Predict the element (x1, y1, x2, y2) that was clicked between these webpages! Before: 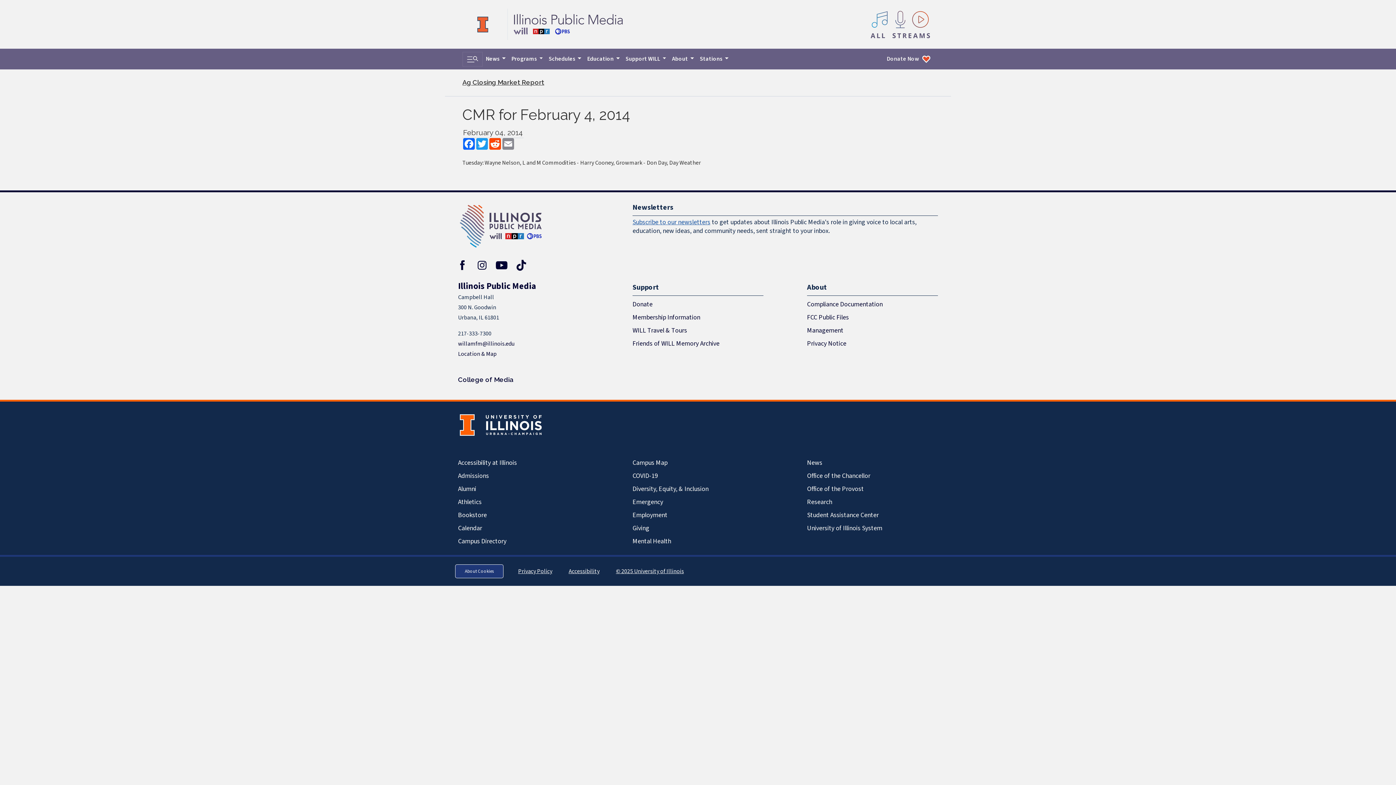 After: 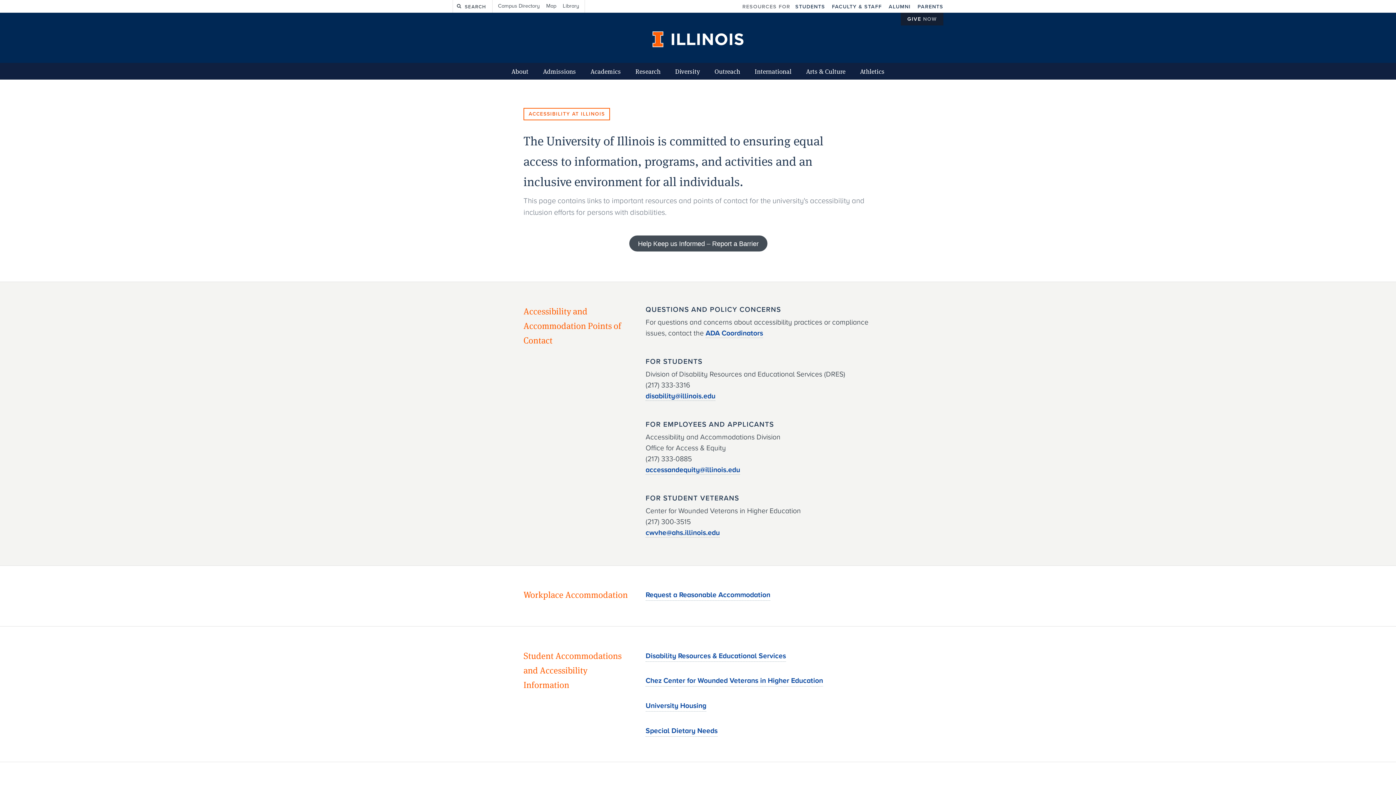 Action: label: Accessibility bbox: (566, 565, 601, 577)